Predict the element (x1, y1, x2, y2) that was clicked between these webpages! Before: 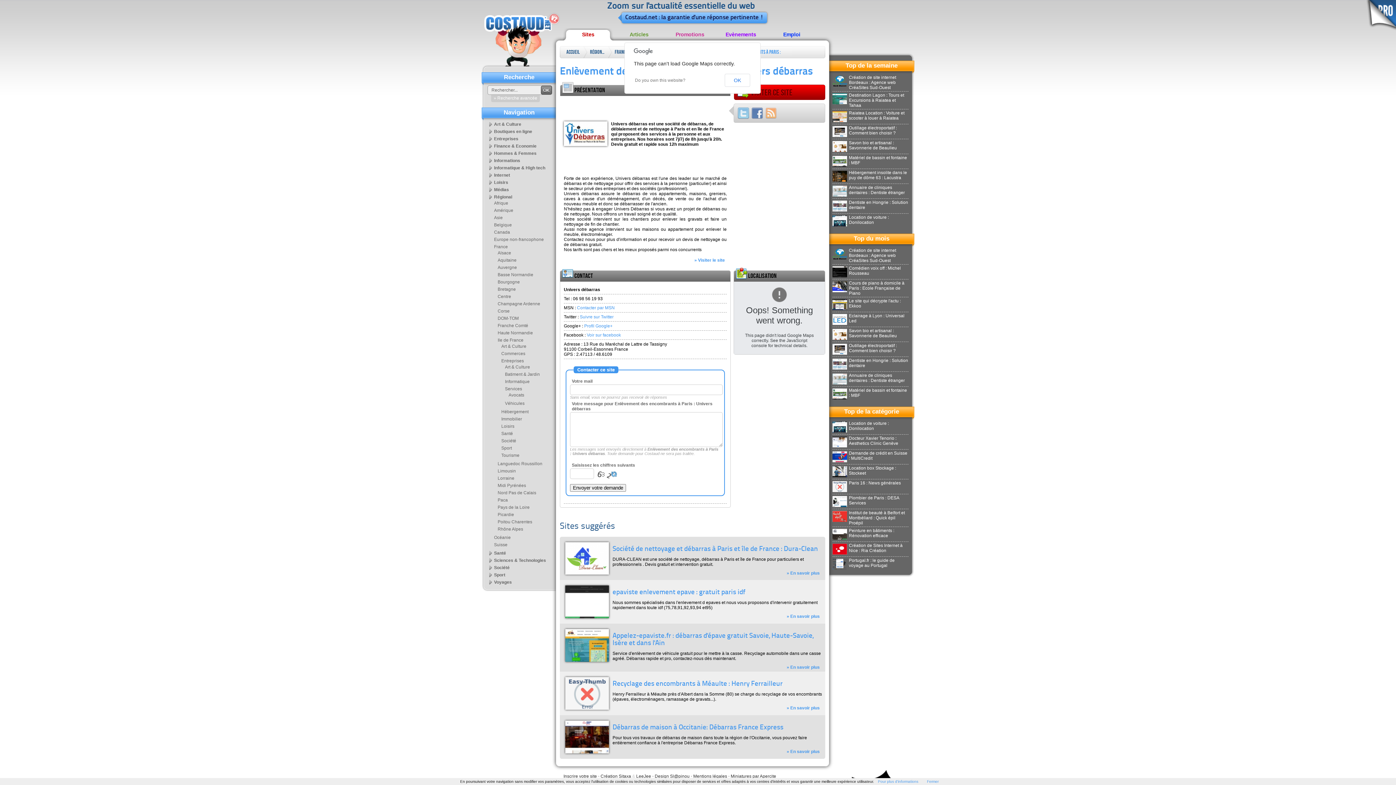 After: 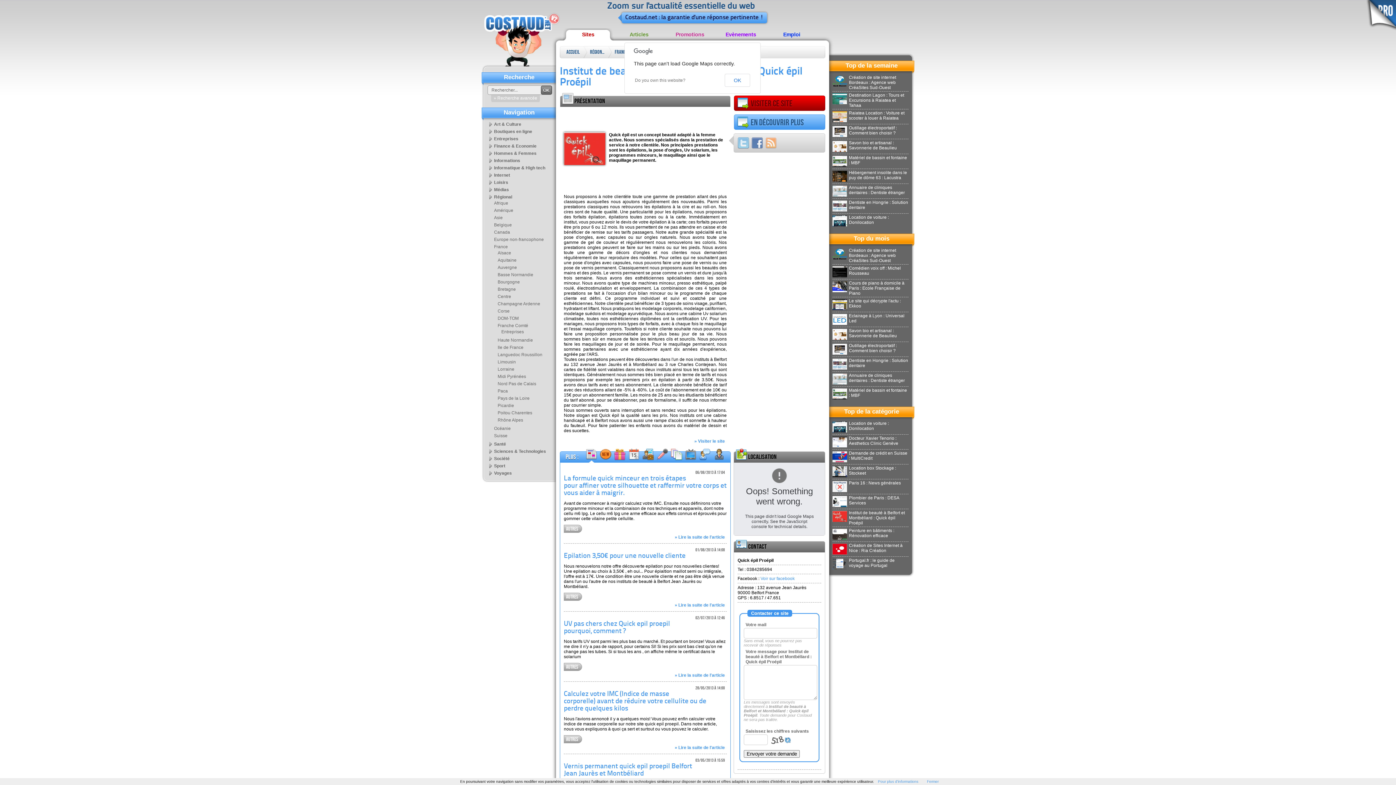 Action: bbox: (832, 510, 908, 525) label: Institut de beauté à Belfort et Montbéliard : Quick épil Proépil